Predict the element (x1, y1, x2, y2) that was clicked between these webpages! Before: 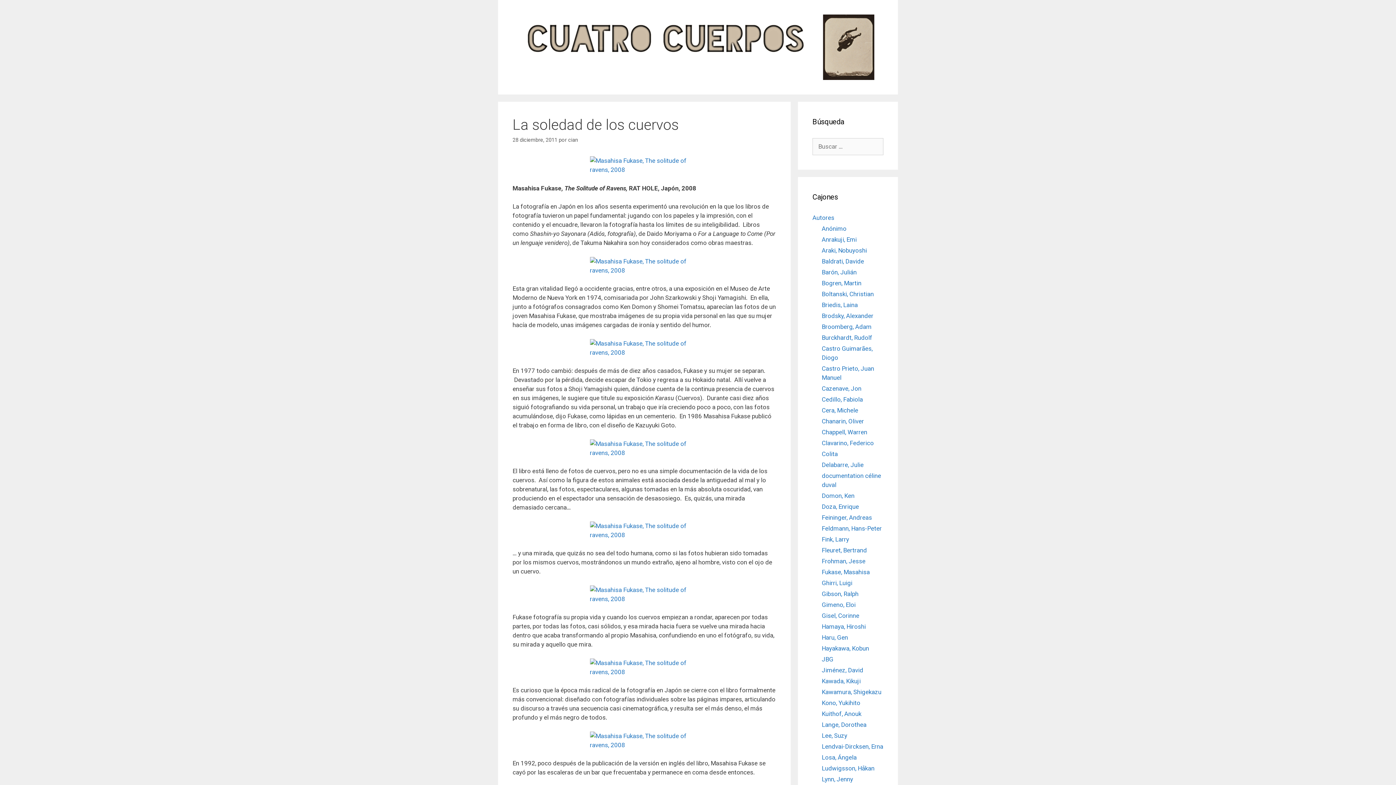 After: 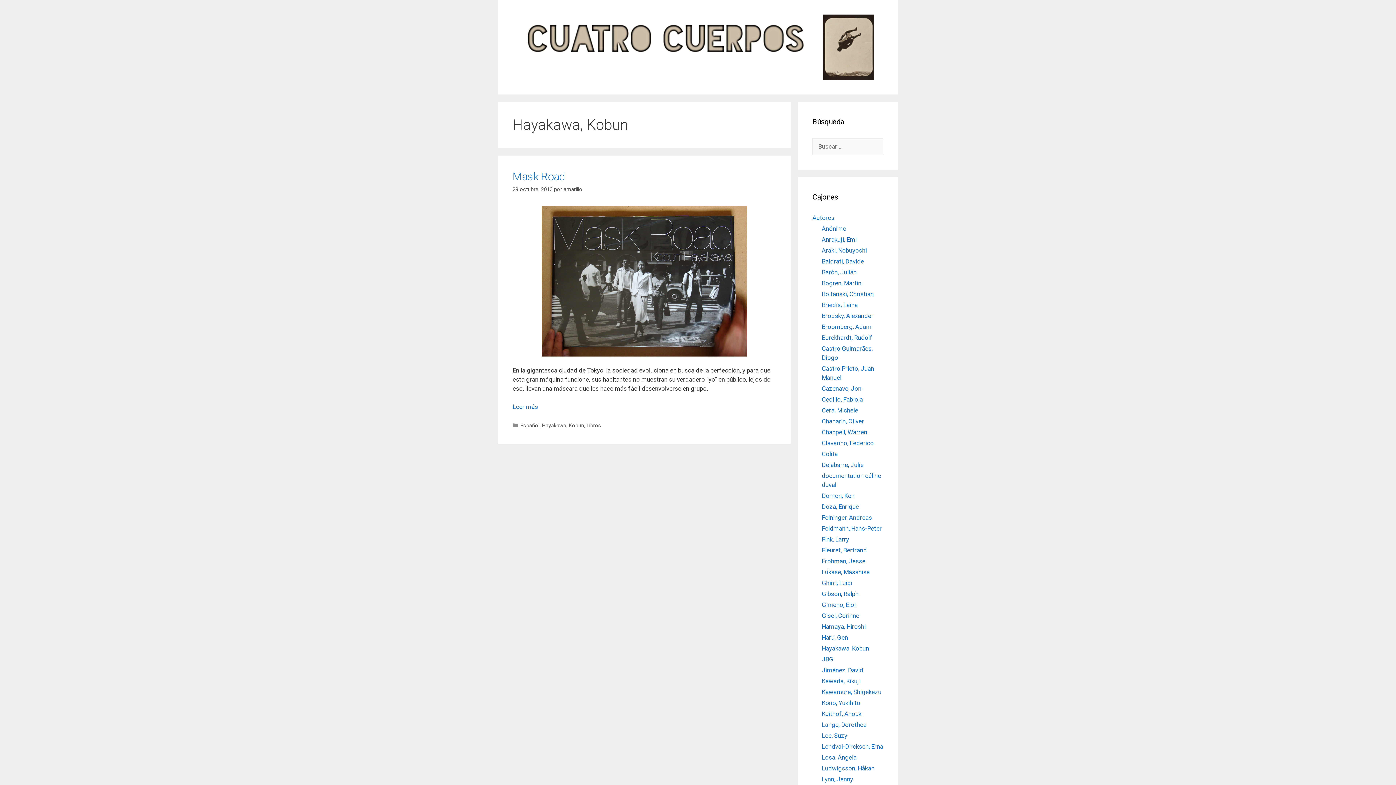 Action: label: Hayakawa, Kobun bbox: (822, 645, 869, 652)